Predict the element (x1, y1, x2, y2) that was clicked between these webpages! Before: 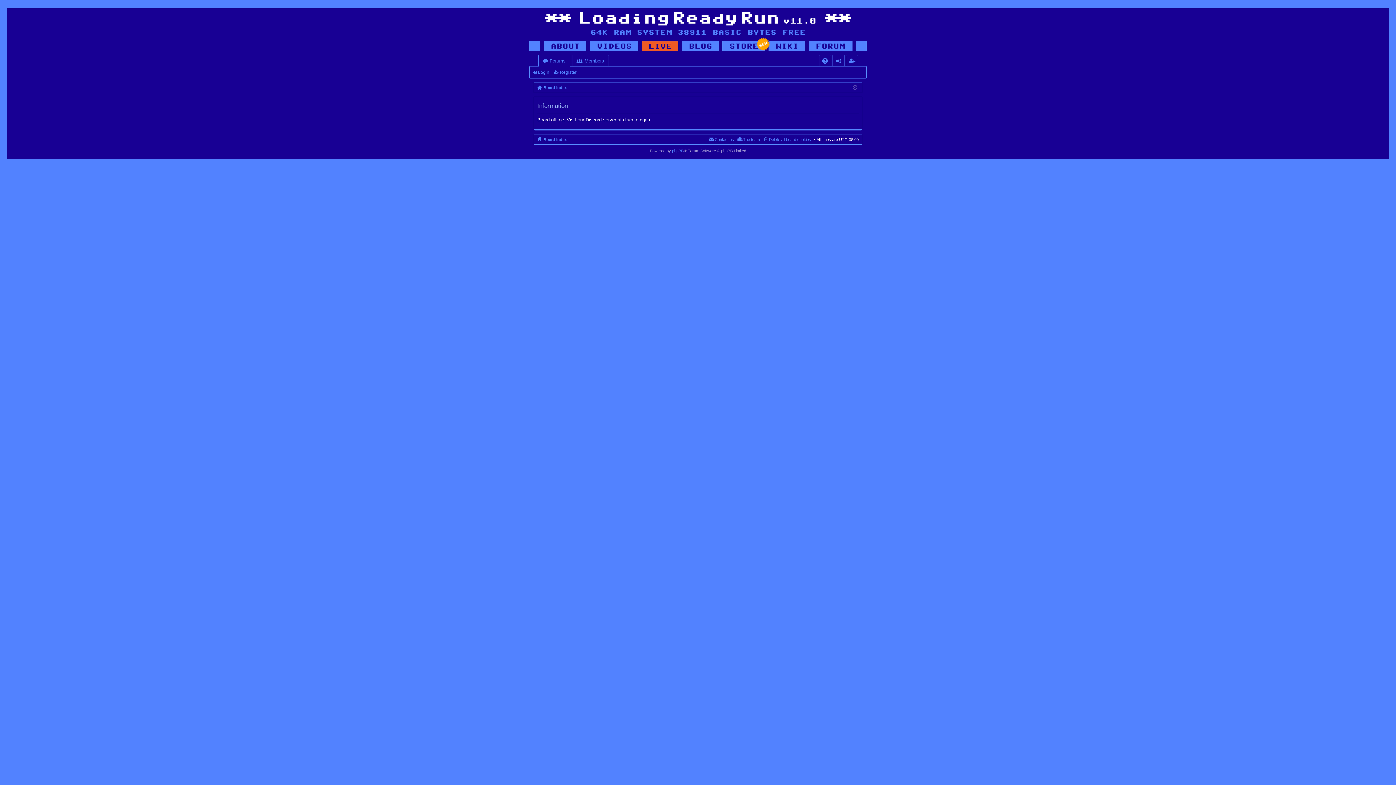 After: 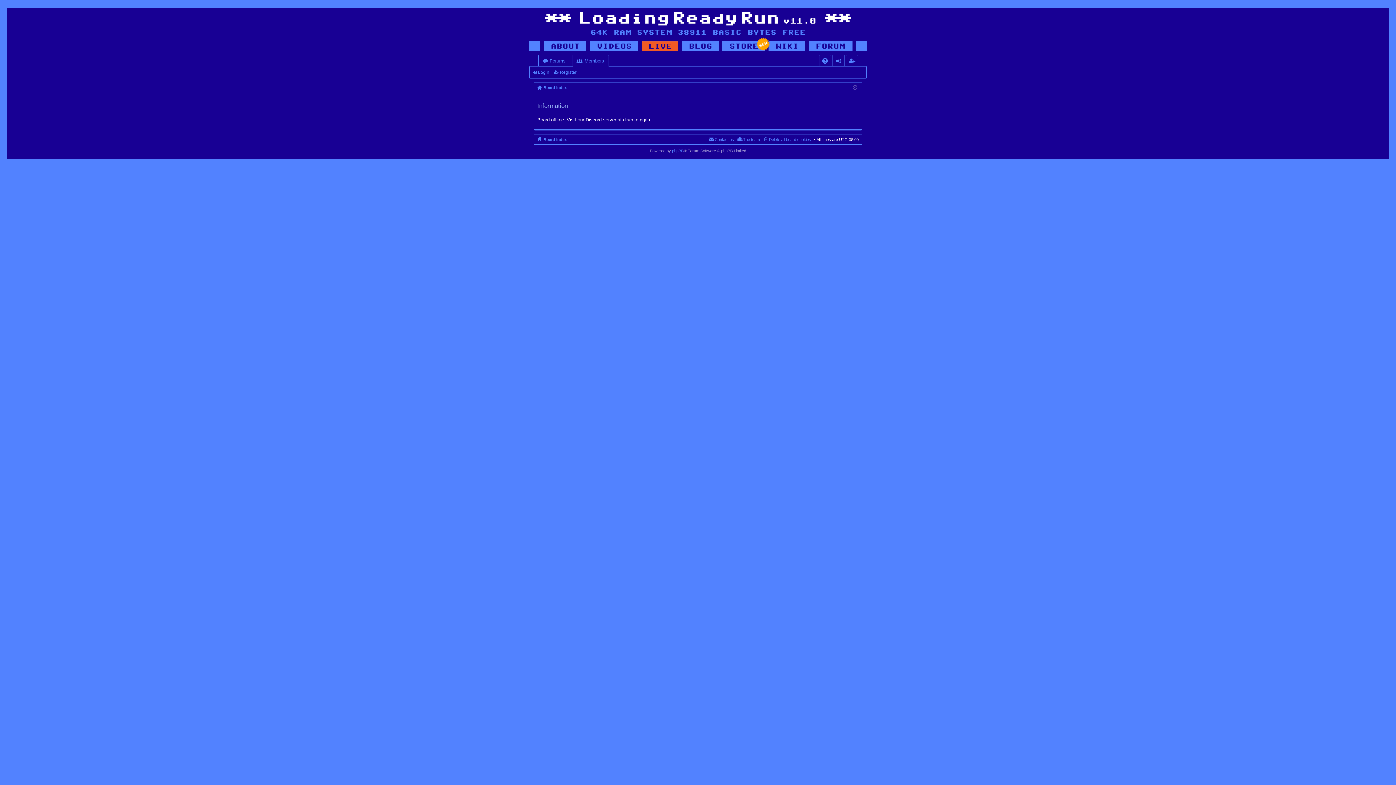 Action: label: The team bbox: (736, 135, 760, 143)